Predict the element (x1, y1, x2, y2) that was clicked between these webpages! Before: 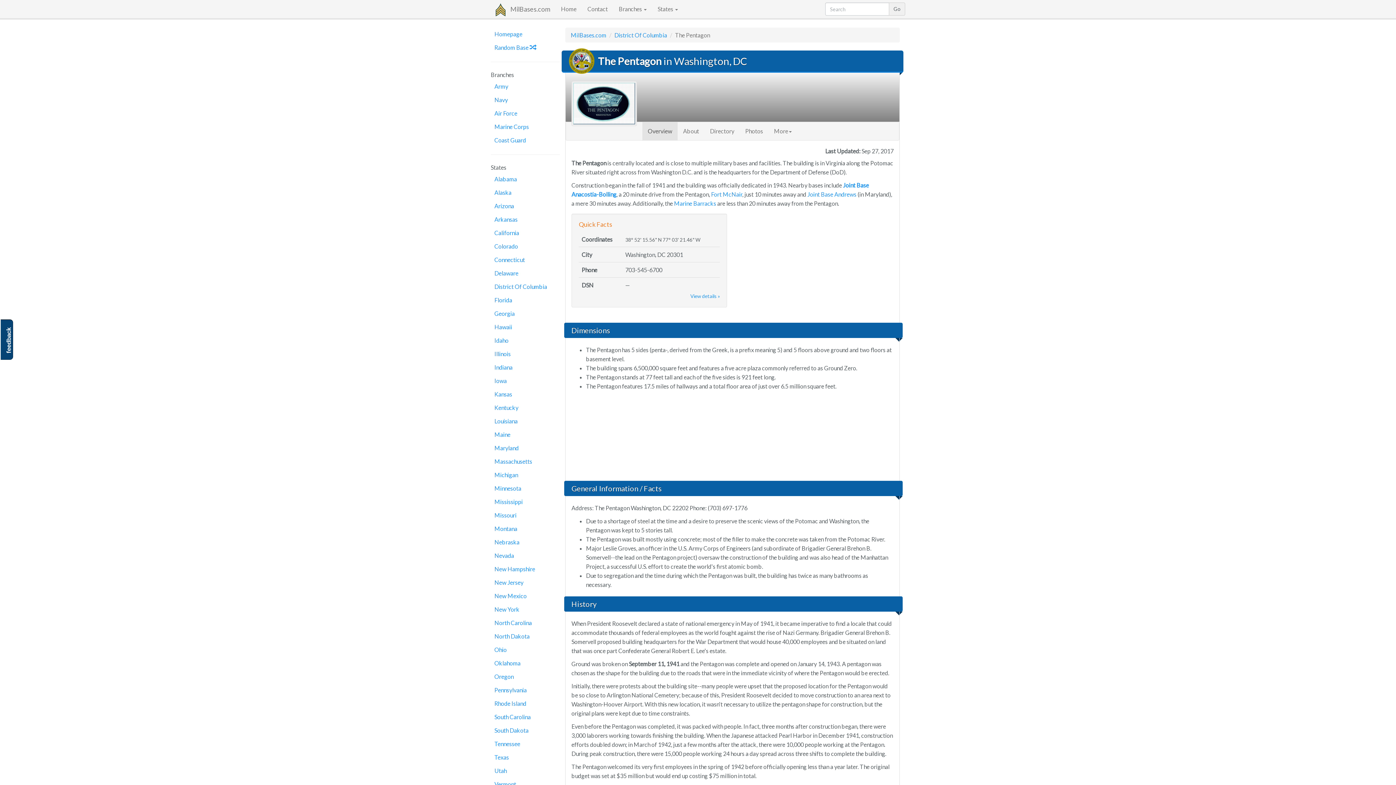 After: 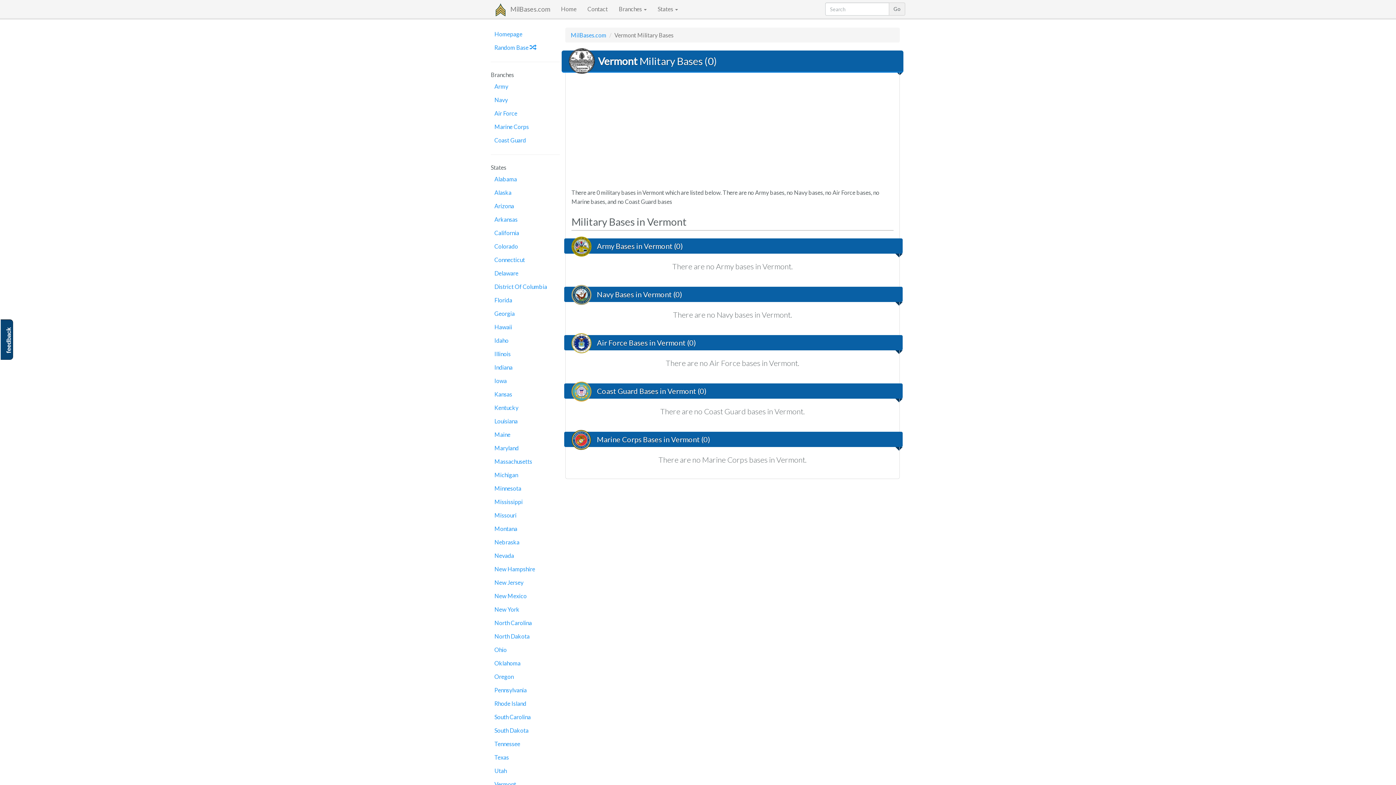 Action: label: Vermont bbox: (490, 778, 560, 790)